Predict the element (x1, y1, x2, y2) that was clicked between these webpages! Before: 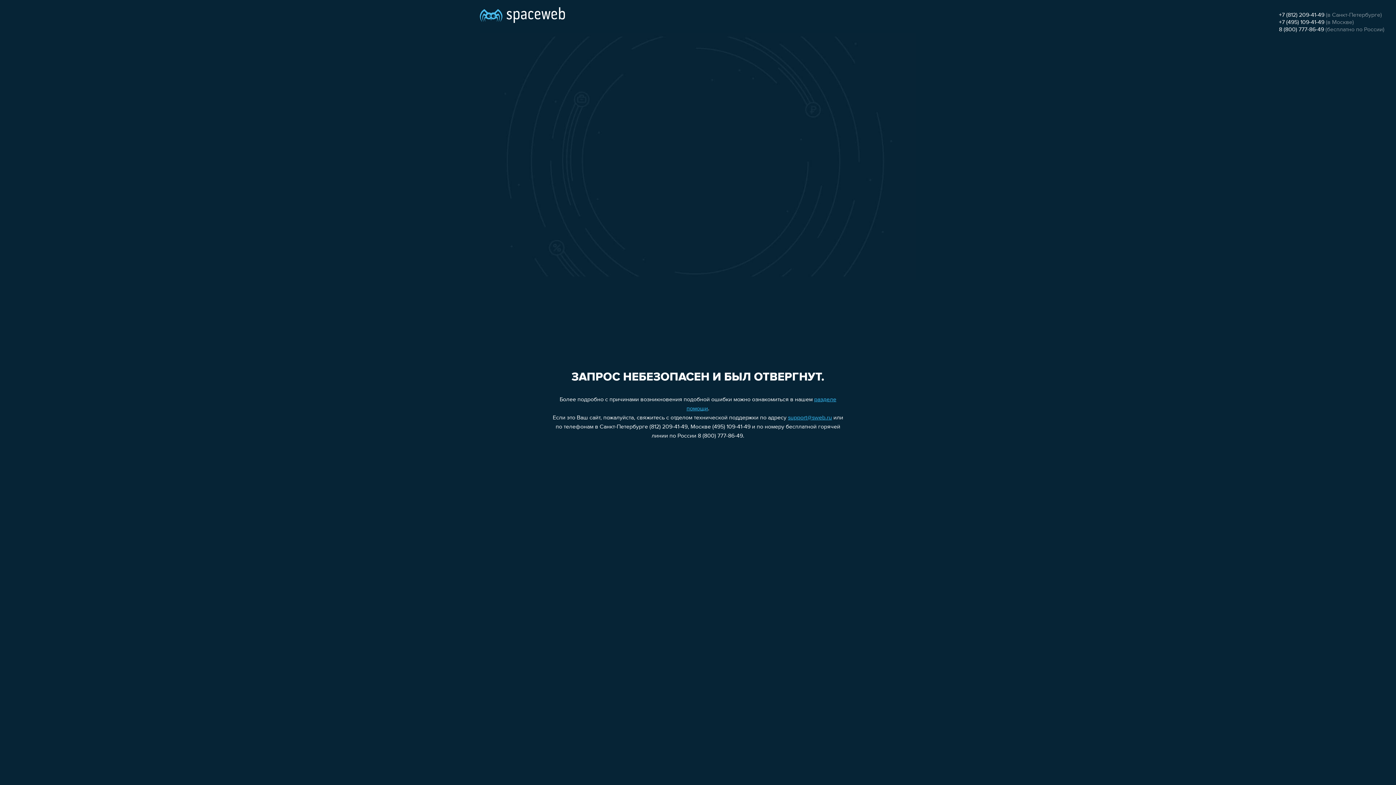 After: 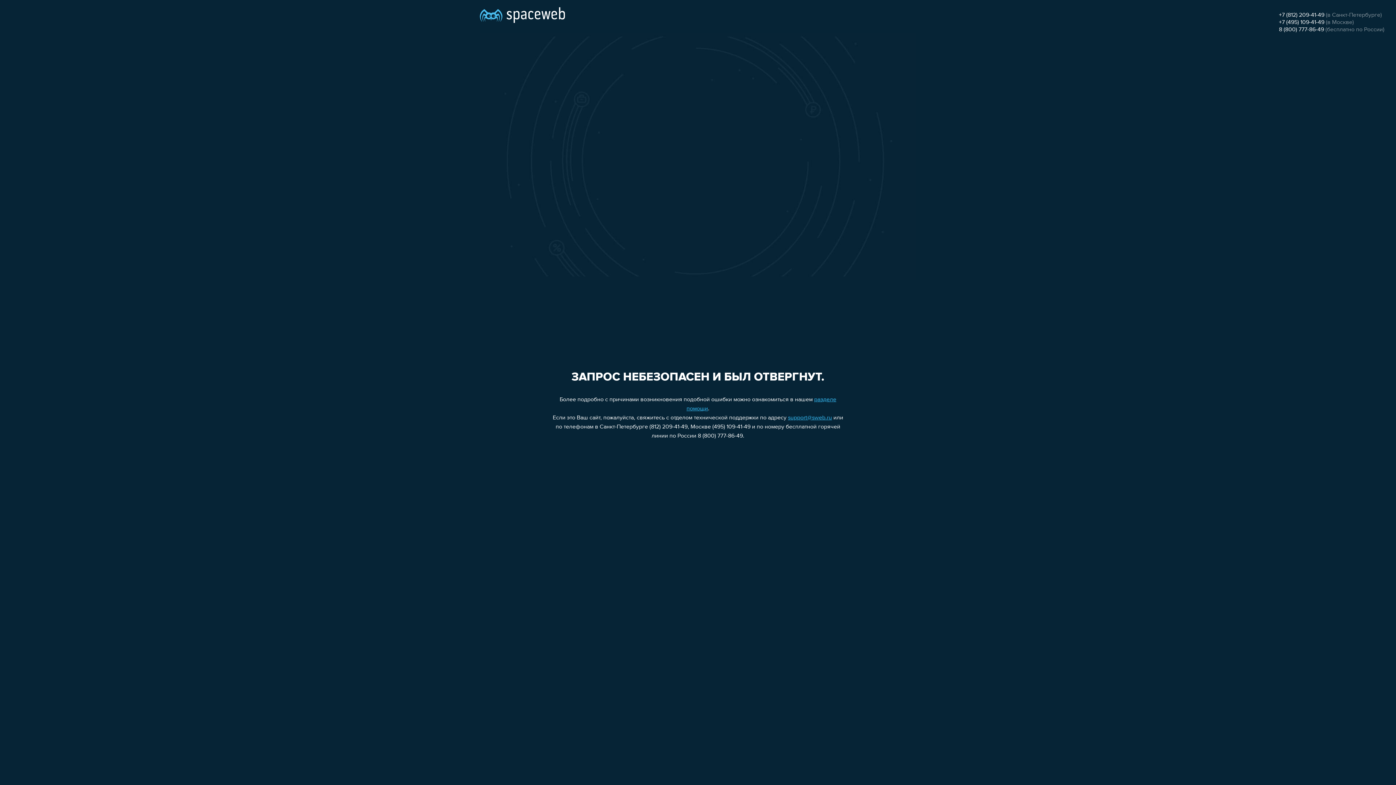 Action: bbox: (788, 415, 832, 421) label: support@sweb.ru